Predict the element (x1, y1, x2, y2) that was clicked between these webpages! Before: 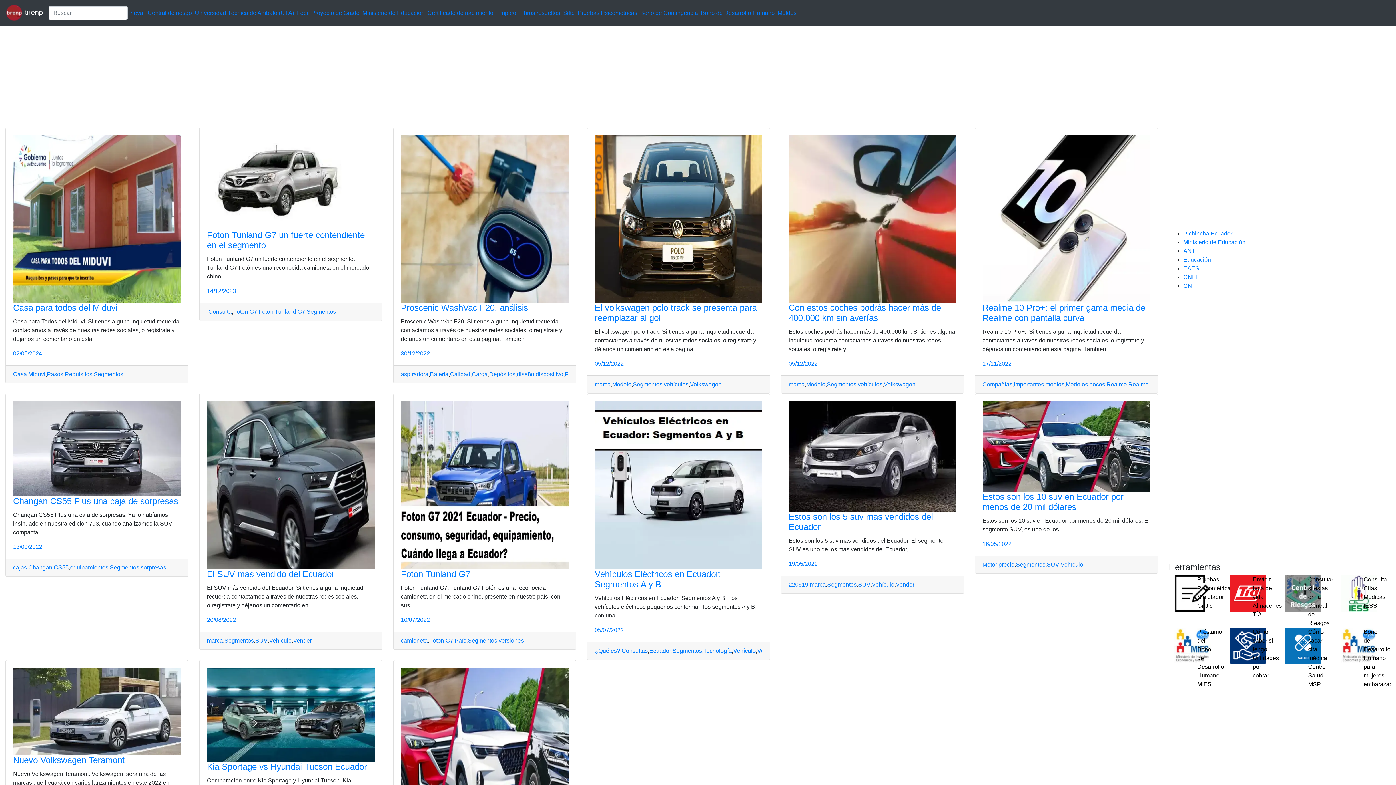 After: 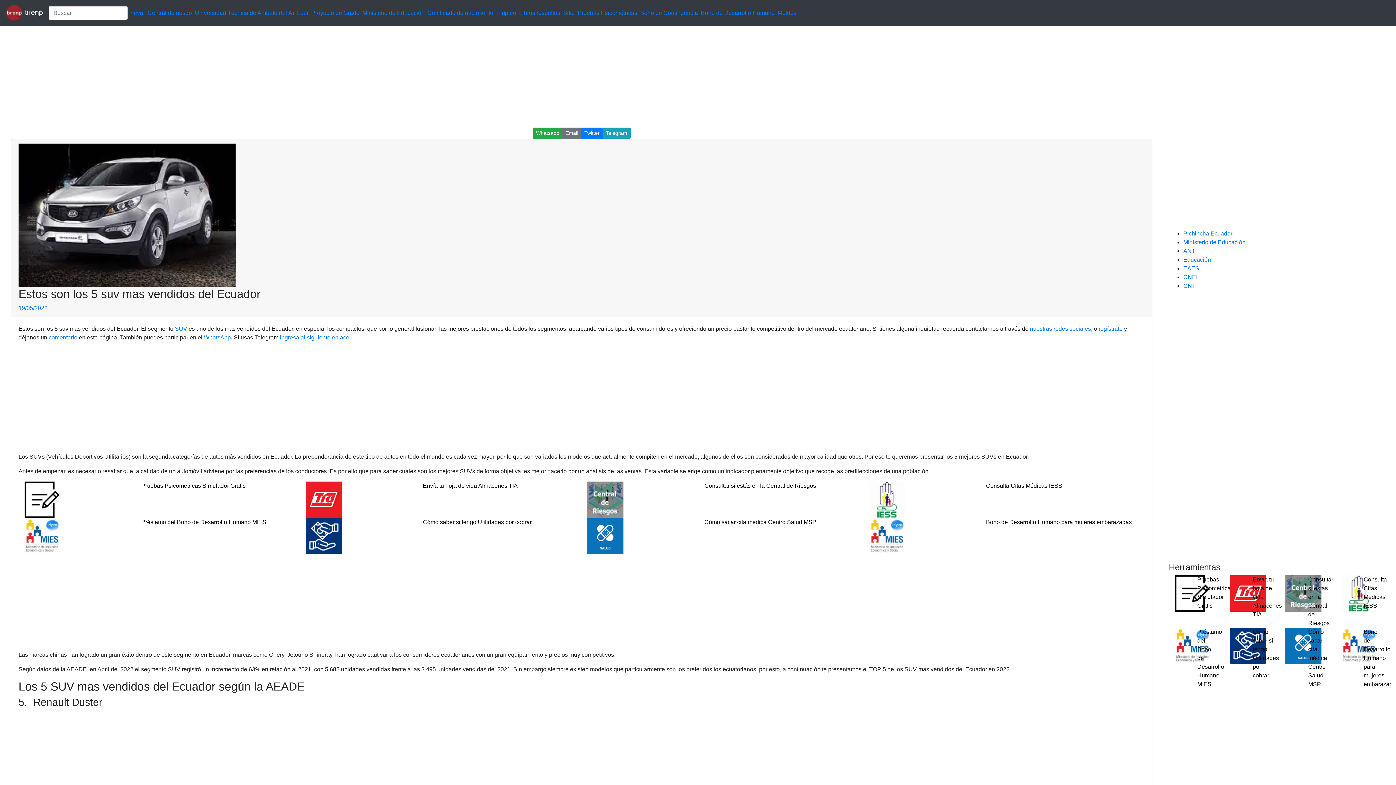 Action: bbox: (788, 561, 817, 567) label: 19/05/2022